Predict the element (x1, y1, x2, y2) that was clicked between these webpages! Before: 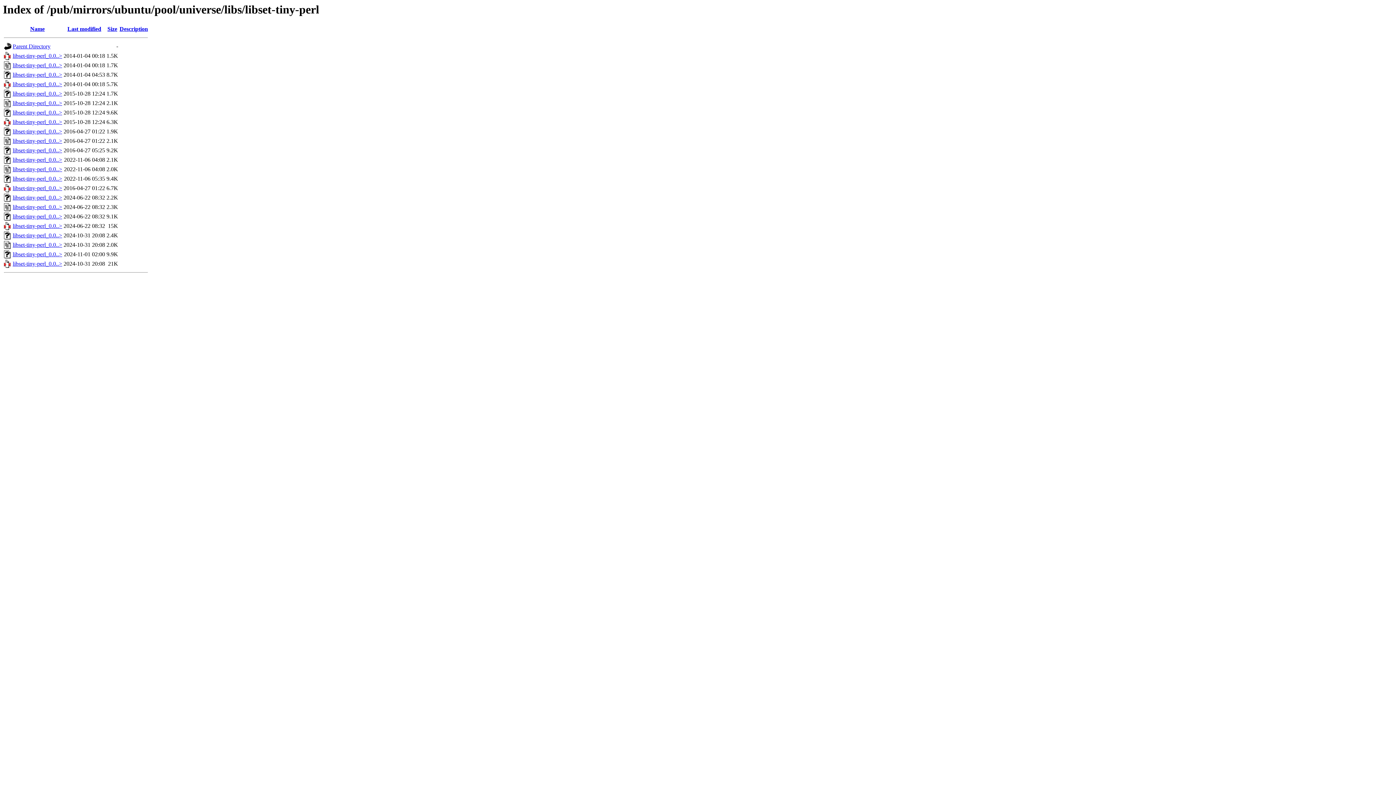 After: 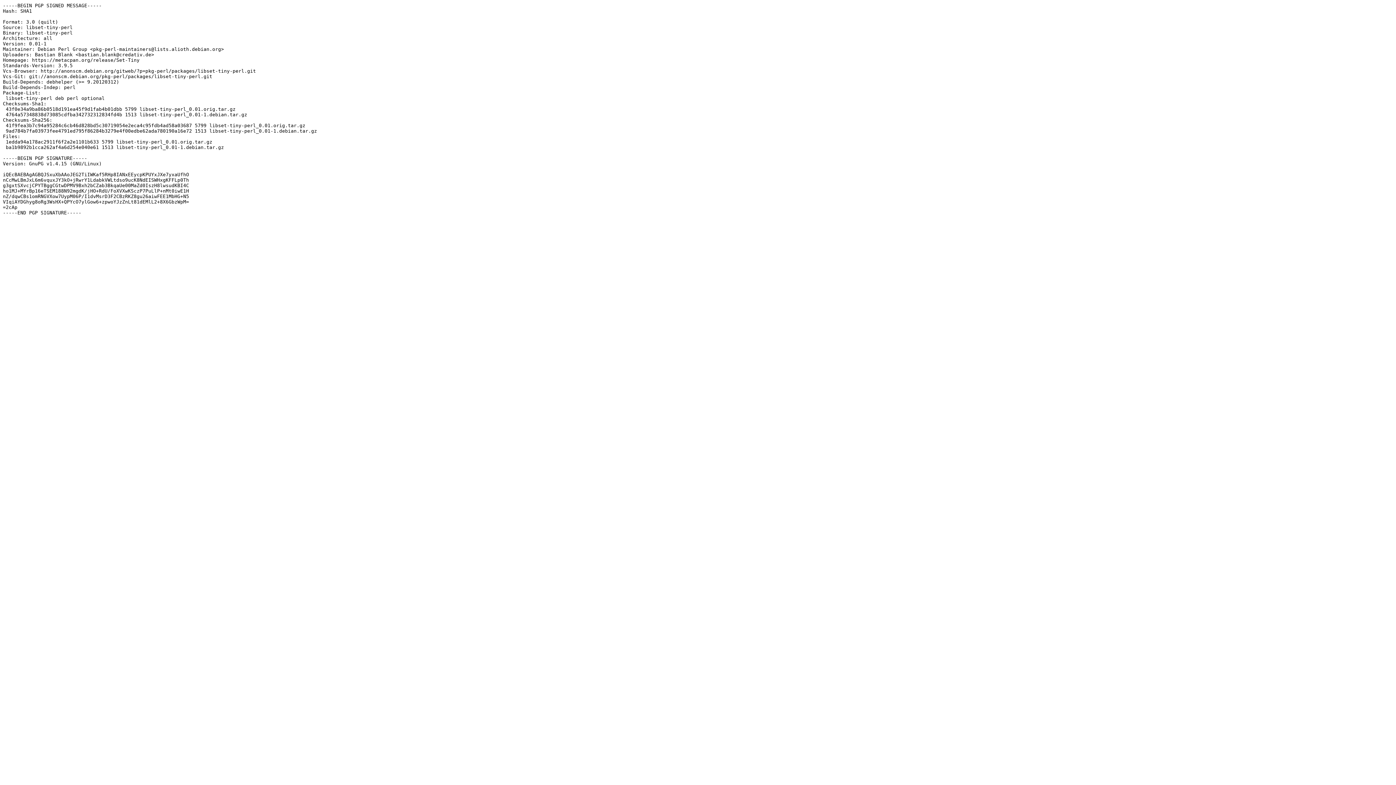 Action: bbox: (12, 62, 62, 68) label: libset-tiny-perl_0.0..>